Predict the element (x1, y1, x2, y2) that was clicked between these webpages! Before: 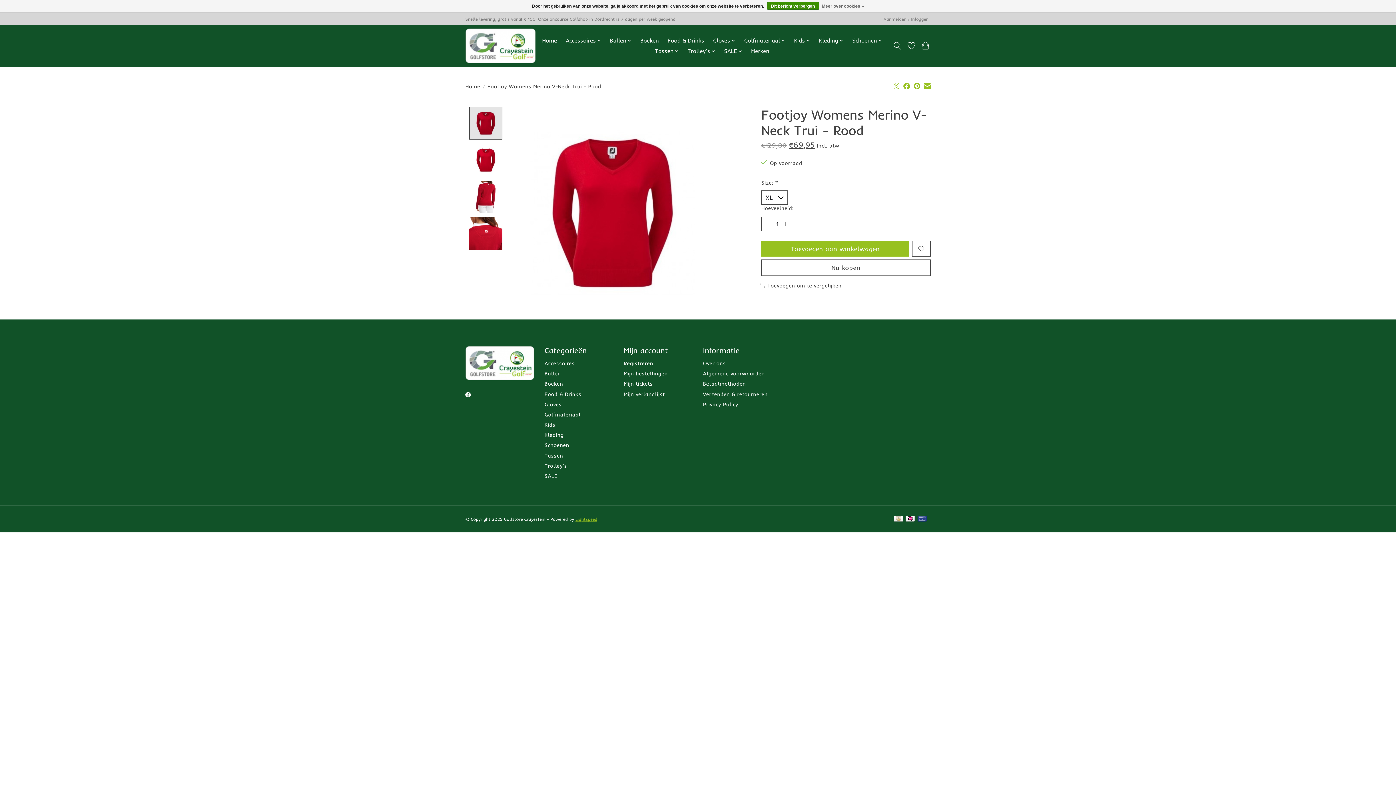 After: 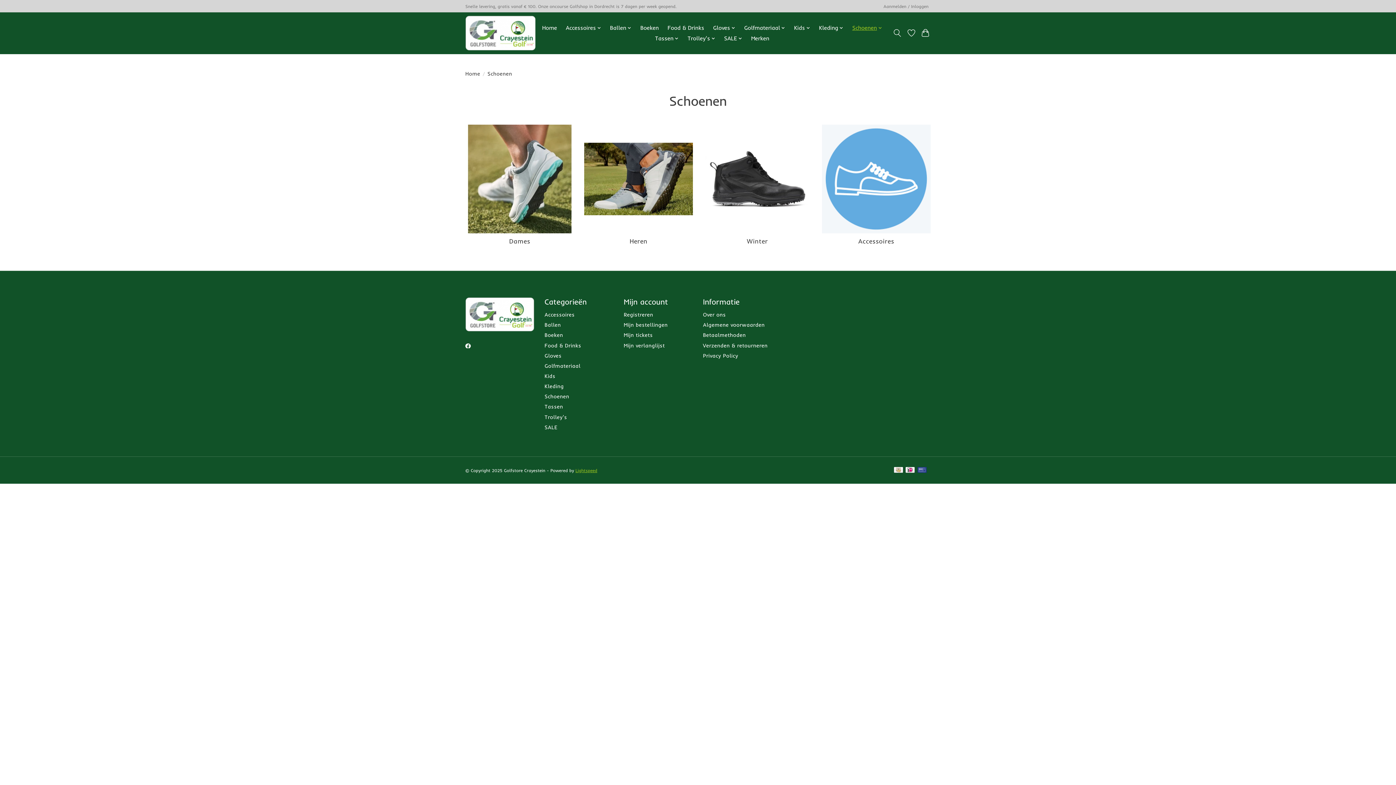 Action: bbox: (849, 35, 885, 45) label: Schoenen